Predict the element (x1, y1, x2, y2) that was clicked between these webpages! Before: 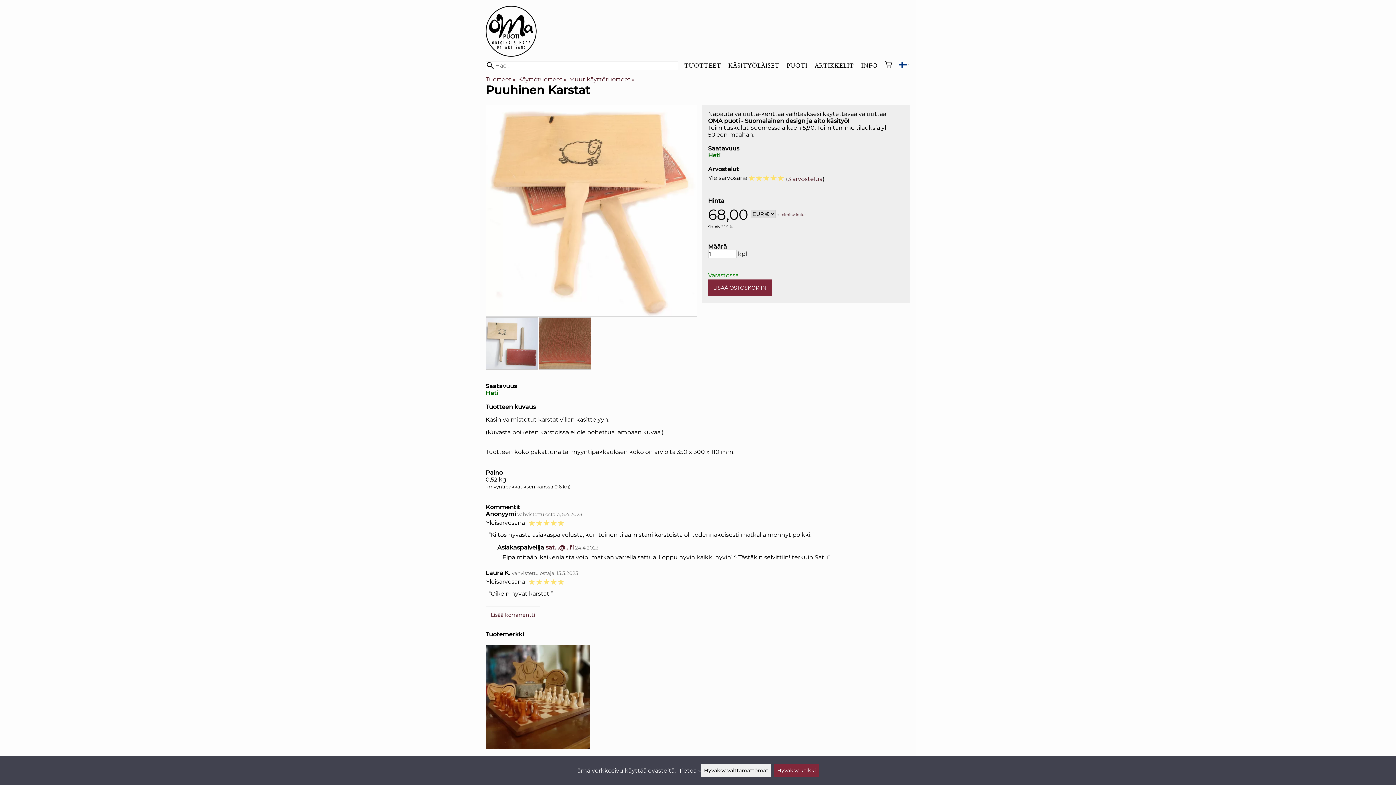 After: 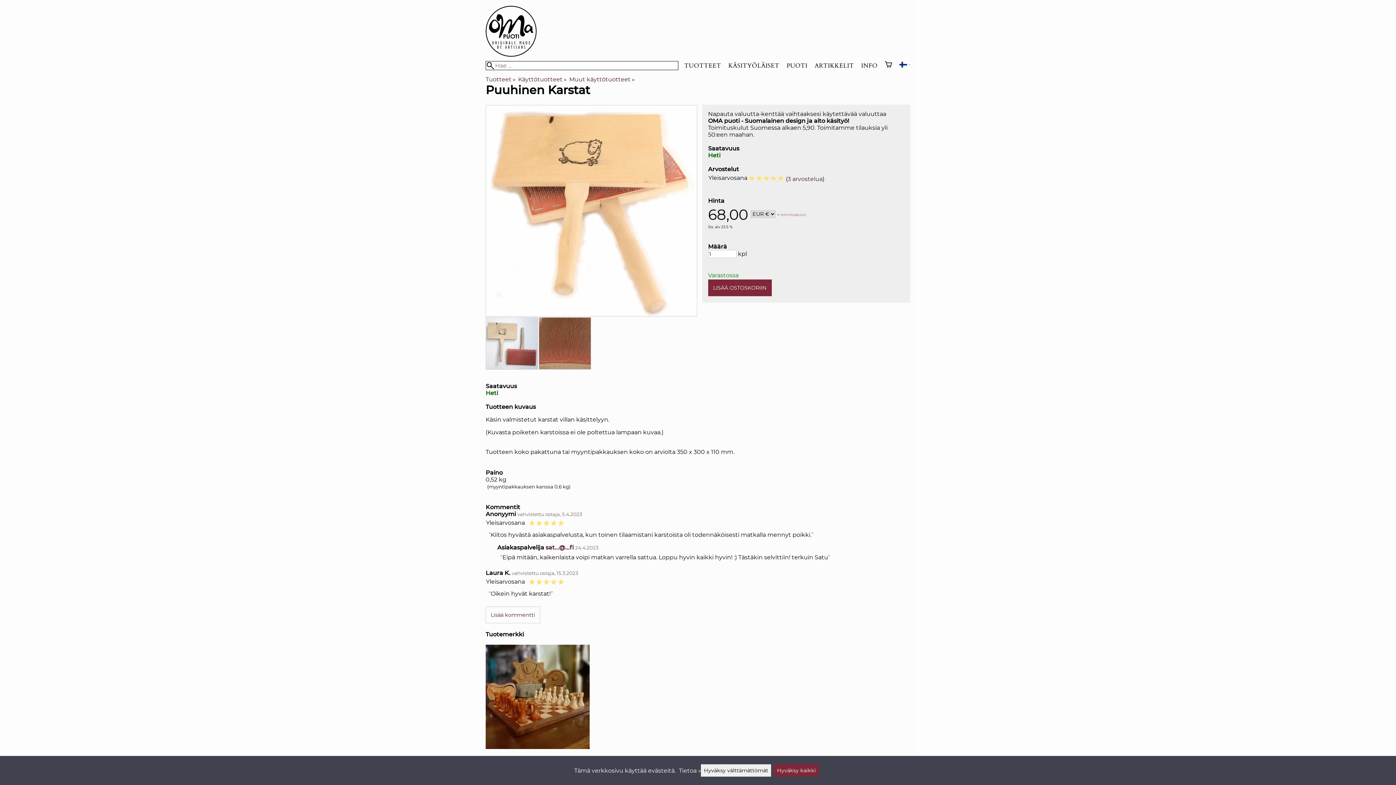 Action: label: toimituskulut bbox: (780, 212, 806, 217)